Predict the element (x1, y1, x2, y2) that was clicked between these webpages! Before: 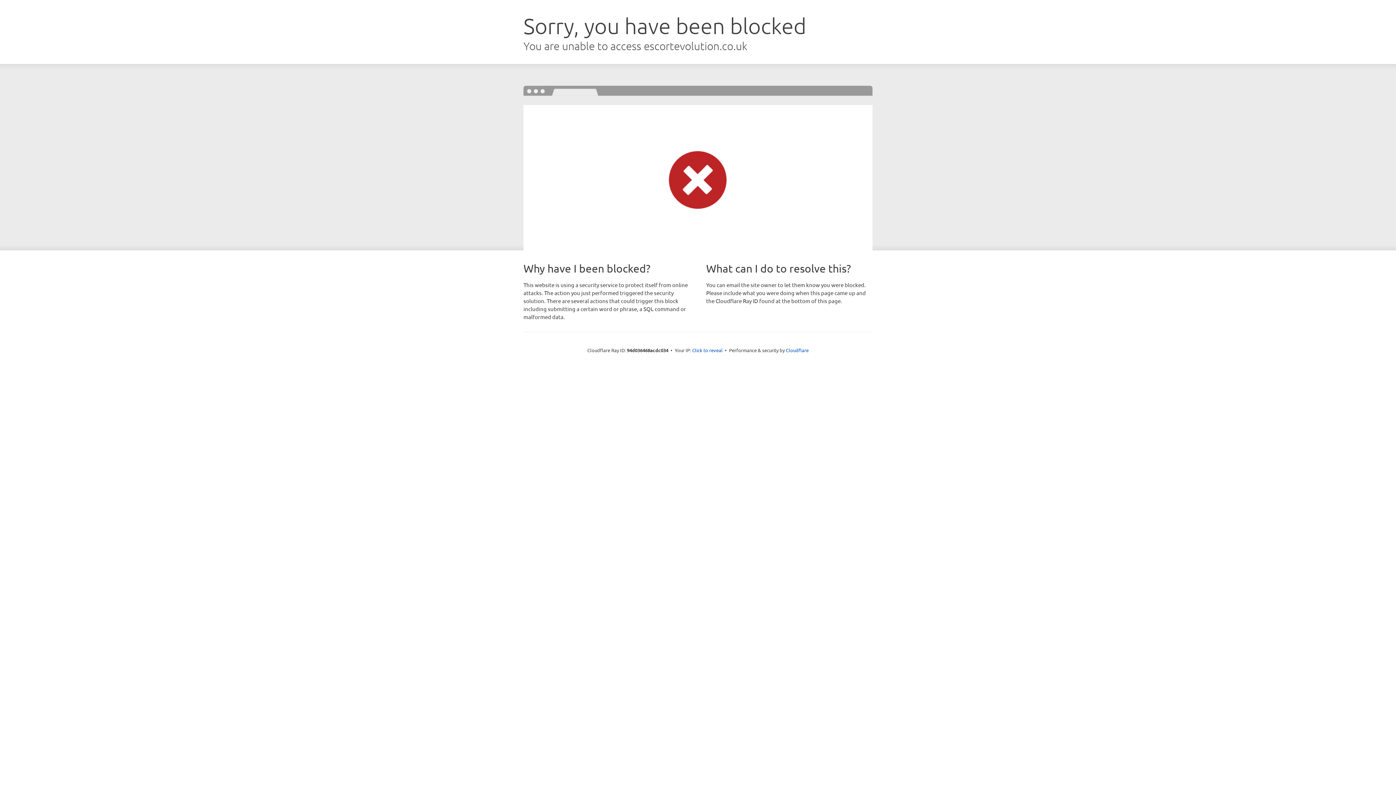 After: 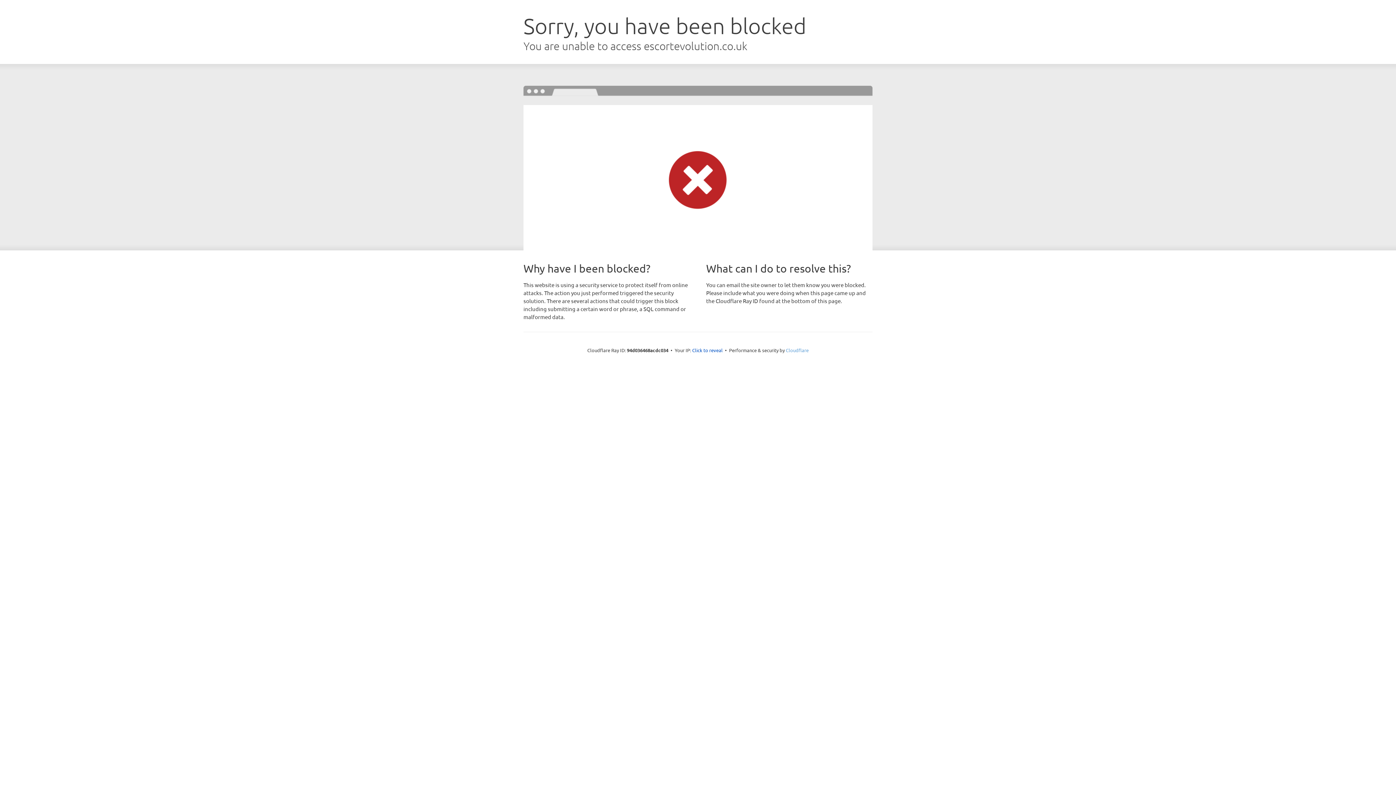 Action: label: Cloudflare bbox: (786, 347, 808, 353)